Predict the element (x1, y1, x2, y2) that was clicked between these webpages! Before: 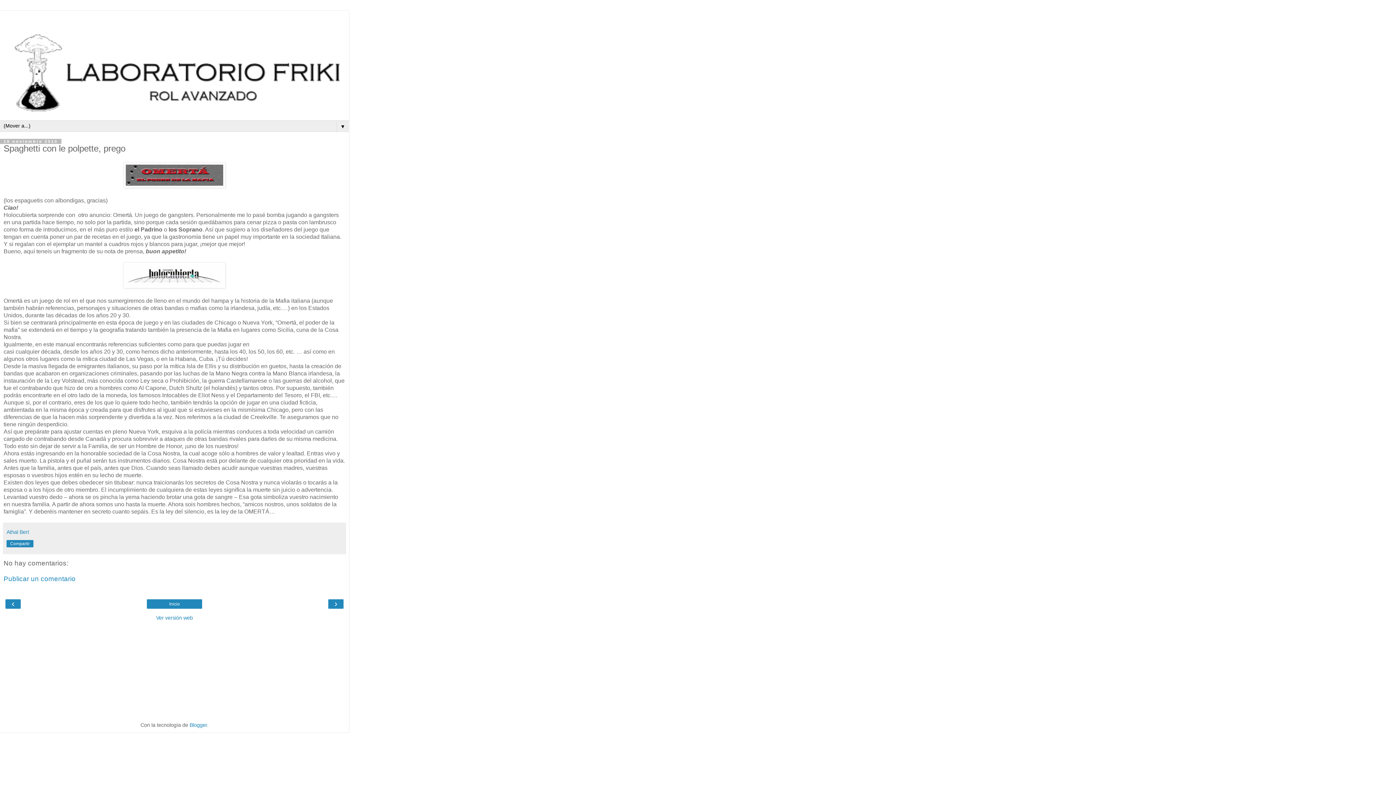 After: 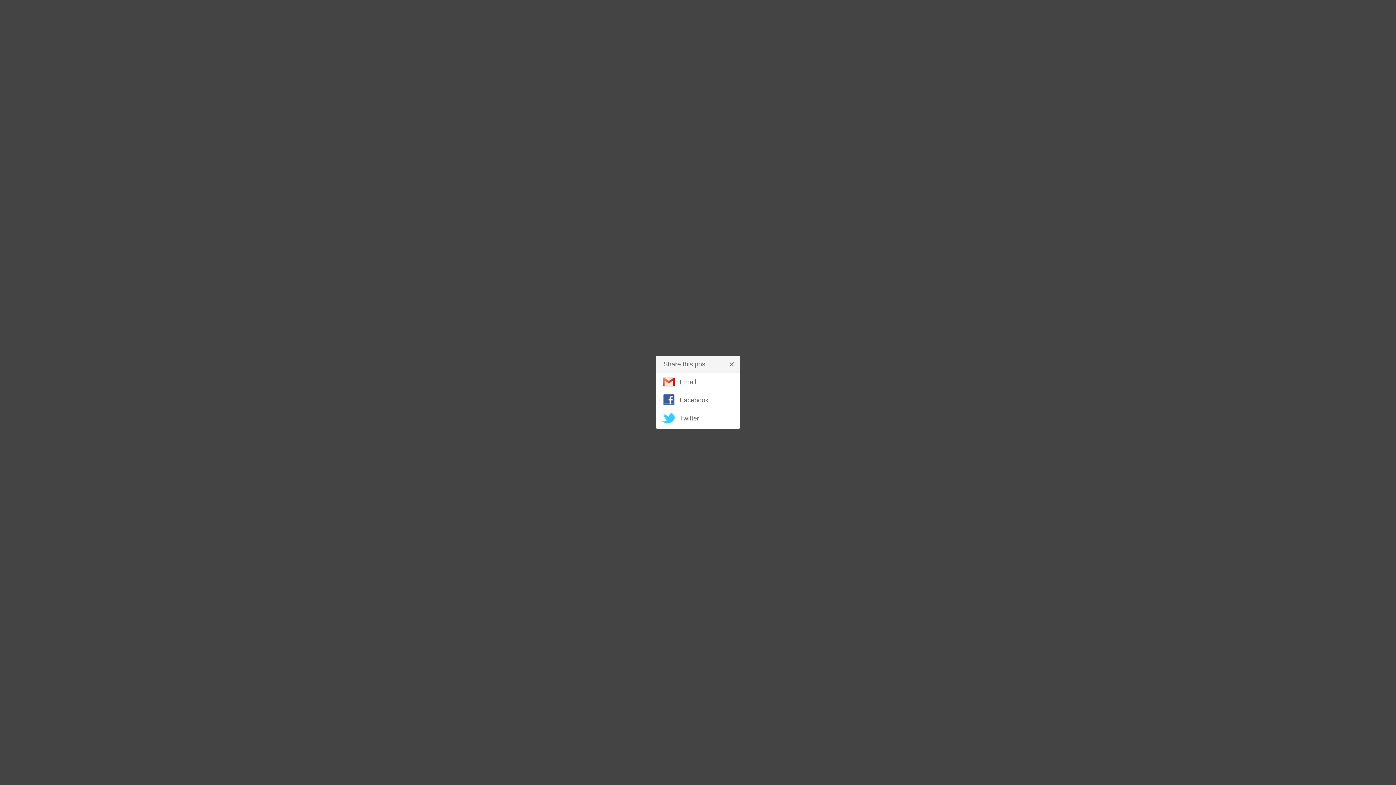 Action: label: Compartir bbox: (10, 540, 29, 547)